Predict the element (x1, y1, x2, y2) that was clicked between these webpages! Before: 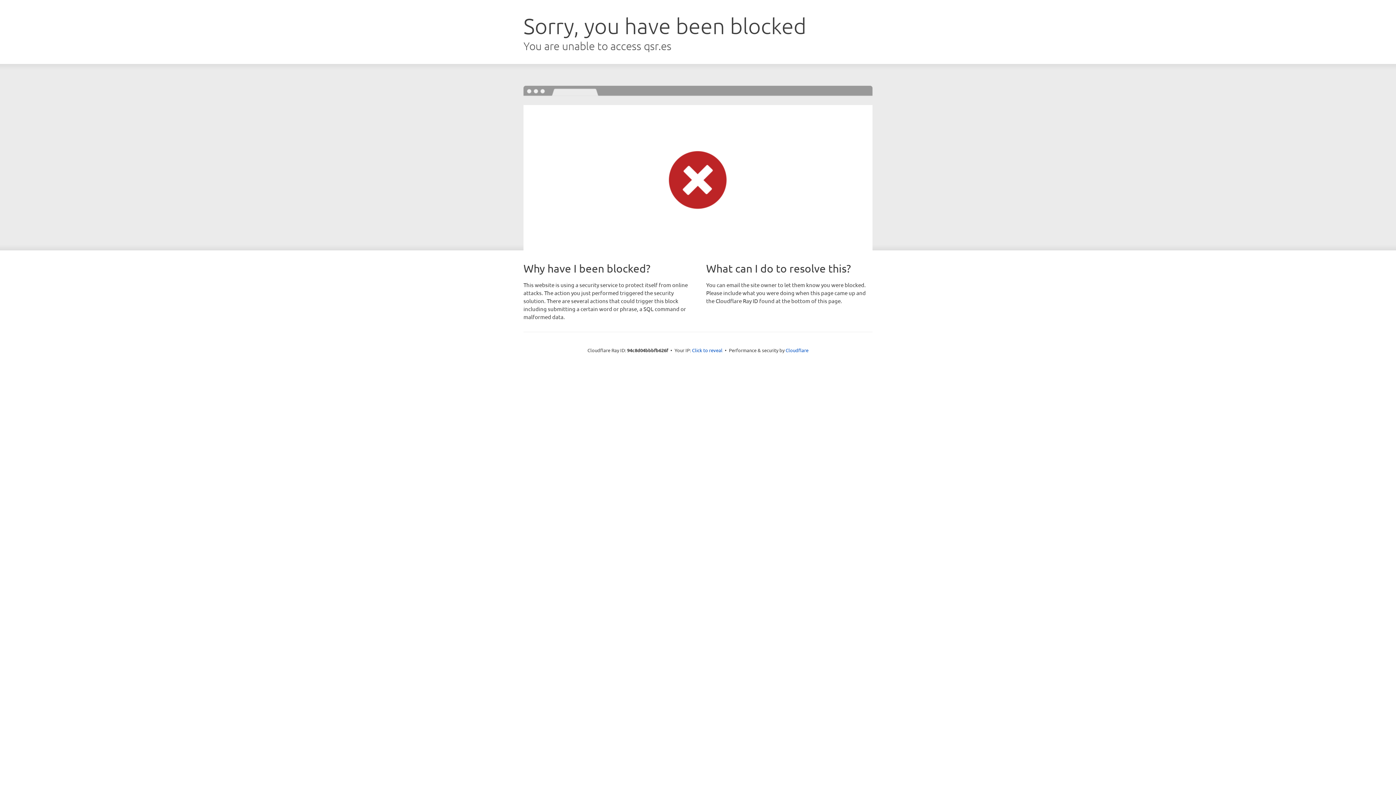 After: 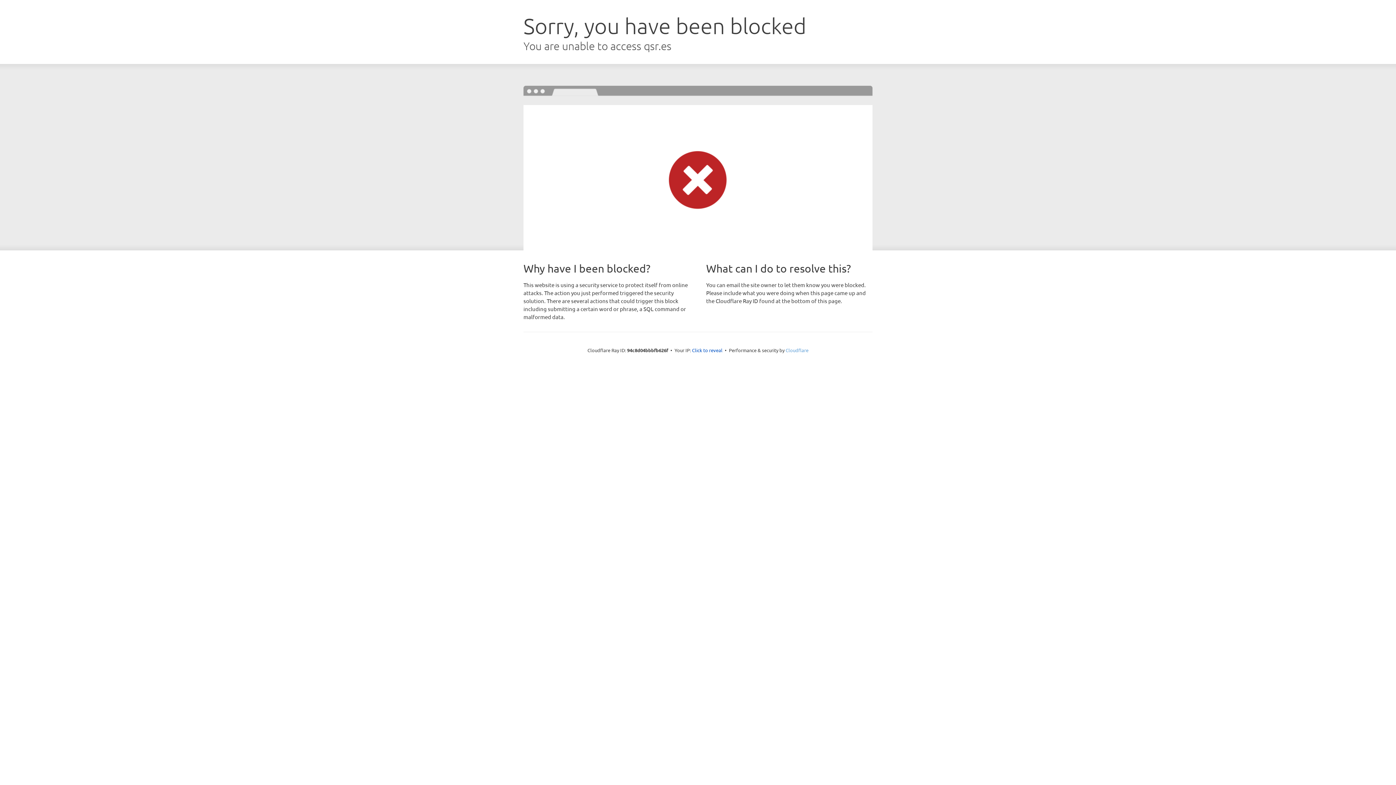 Action: label: Cloudflare bbox: (785, 347, 808, 353)